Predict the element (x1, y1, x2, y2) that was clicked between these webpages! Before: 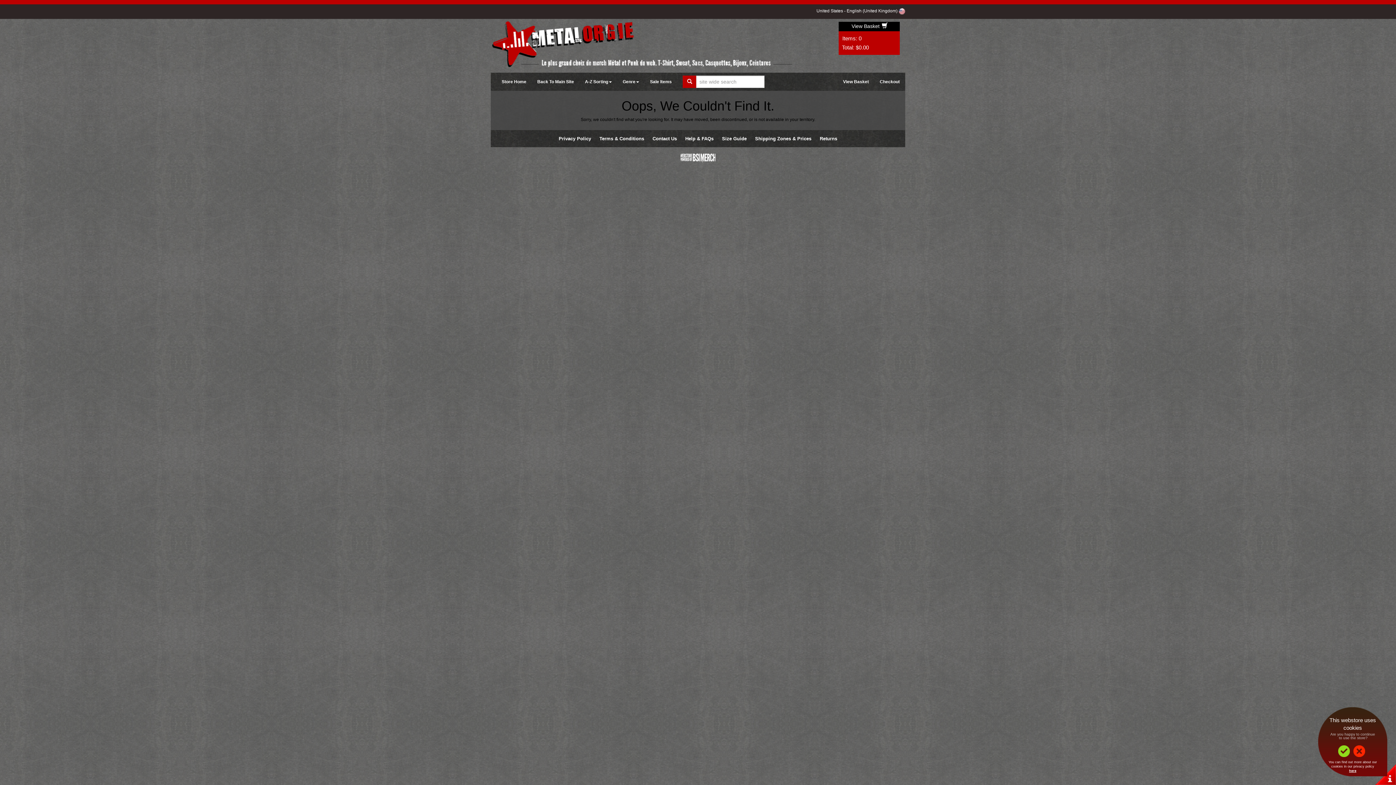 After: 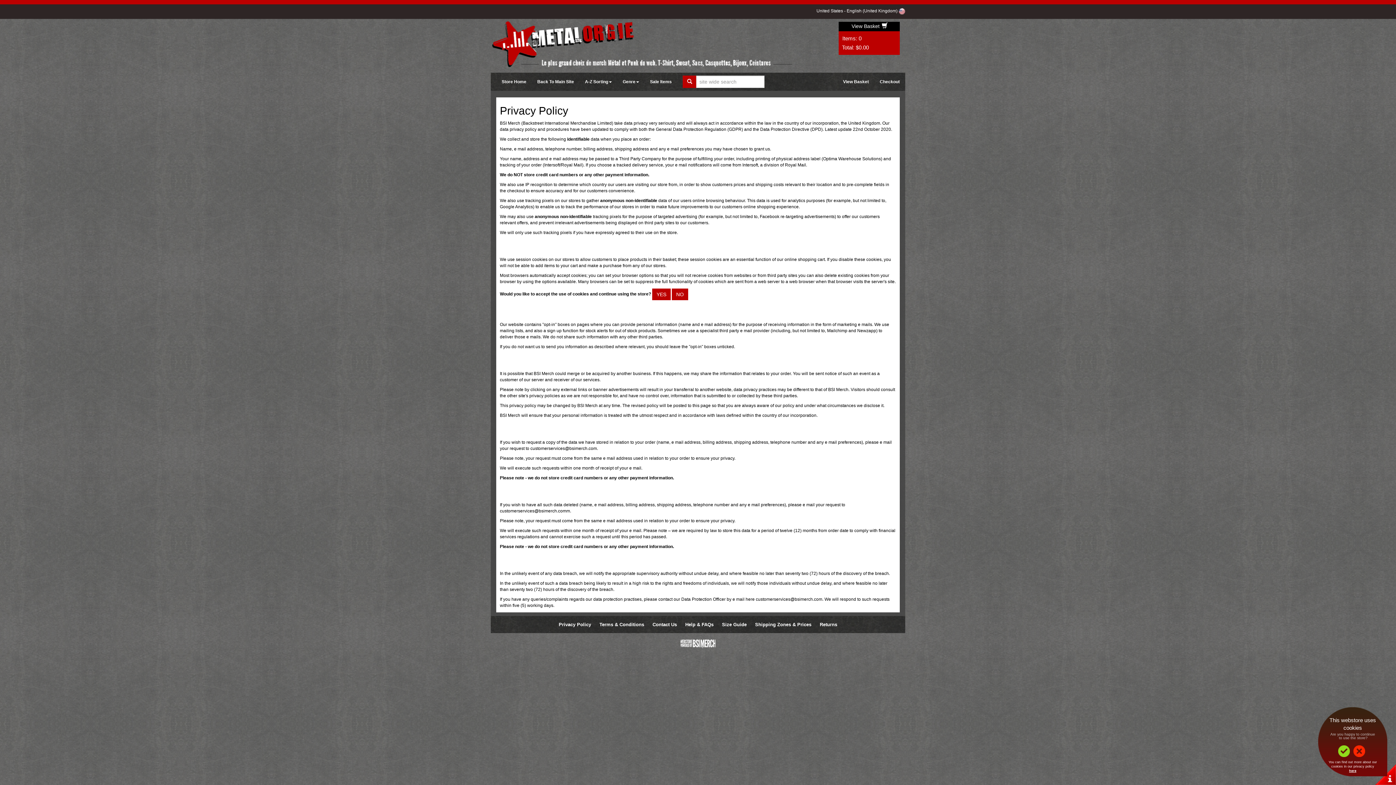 Action: label: Privacy Policy bbox: (555, 130, 594, 147)